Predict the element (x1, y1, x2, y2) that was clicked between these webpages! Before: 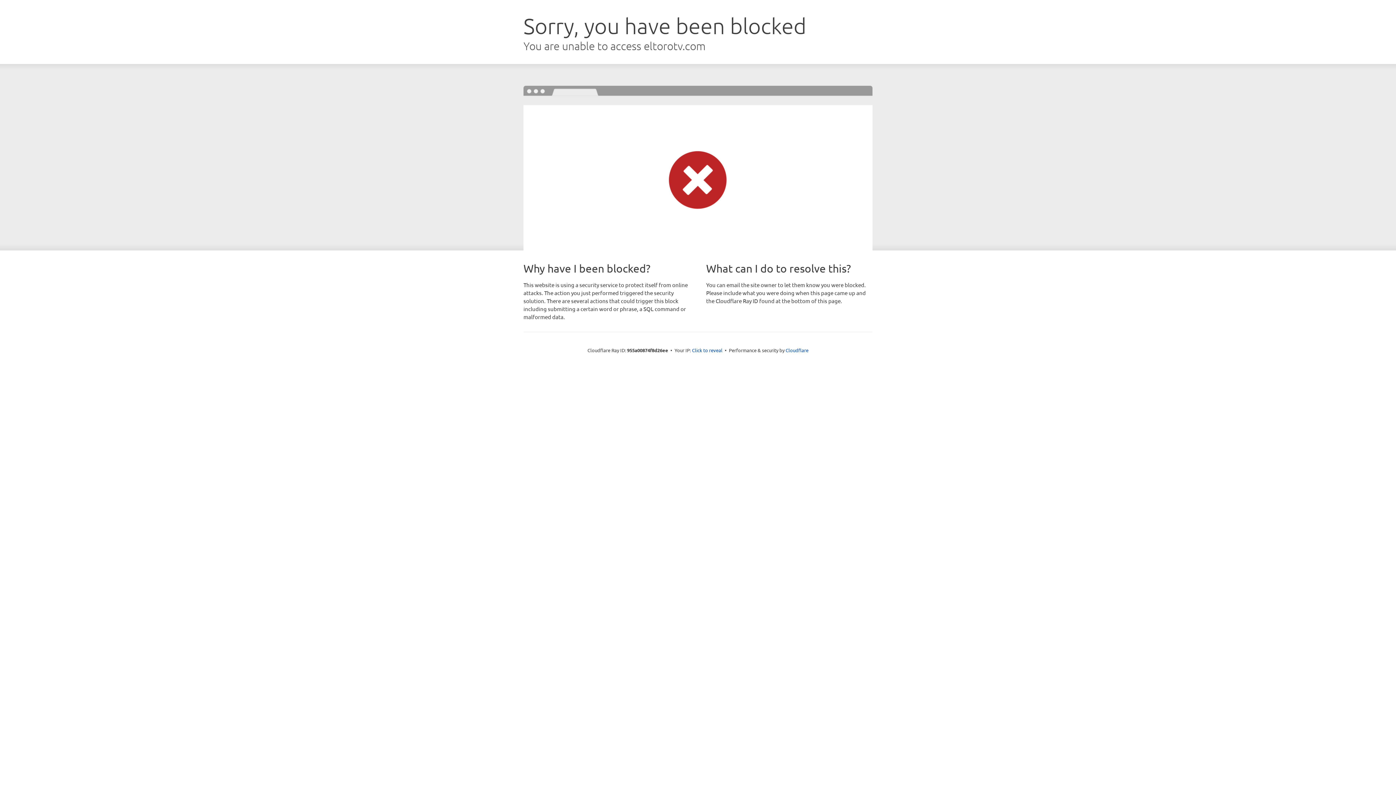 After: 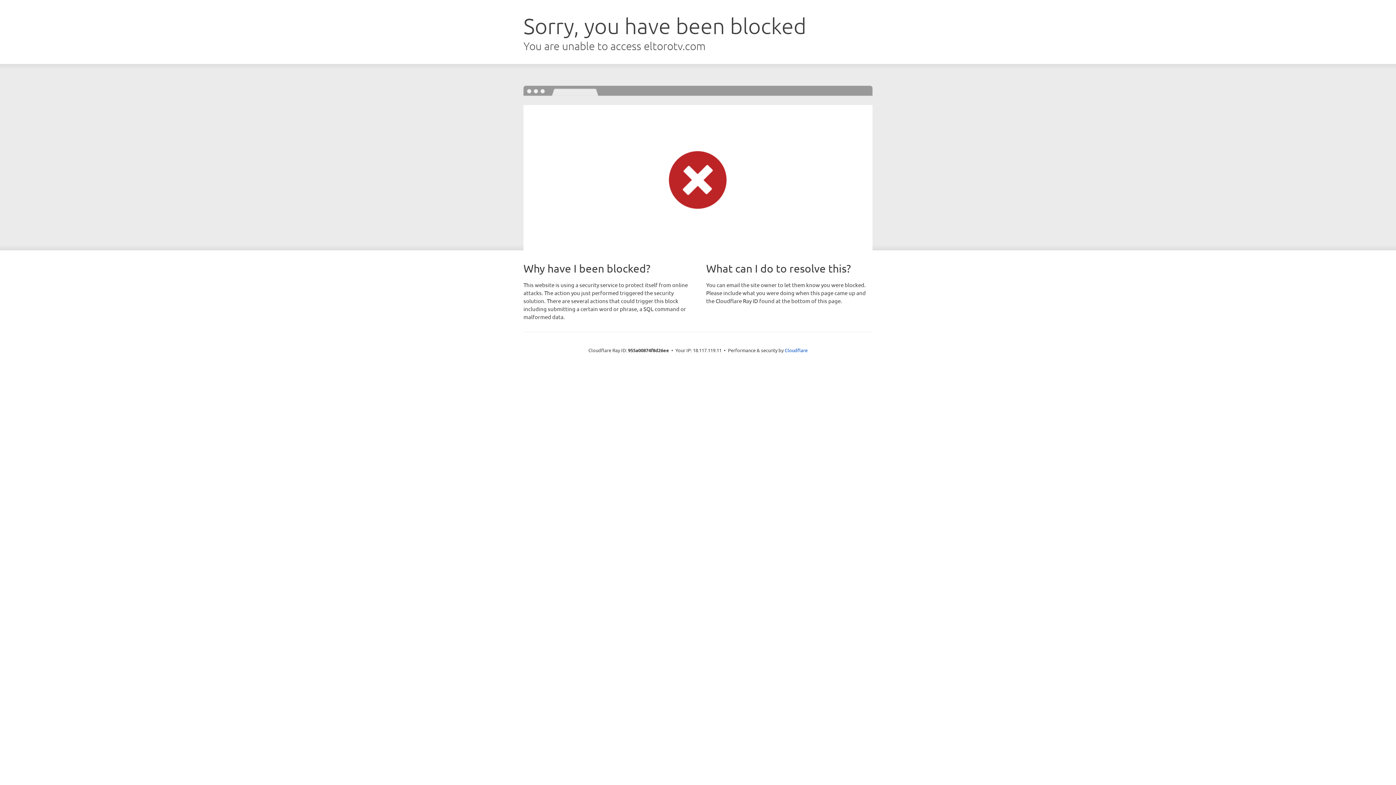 Action: bbox: (692, 346, 722, 353) label: Click to reveal